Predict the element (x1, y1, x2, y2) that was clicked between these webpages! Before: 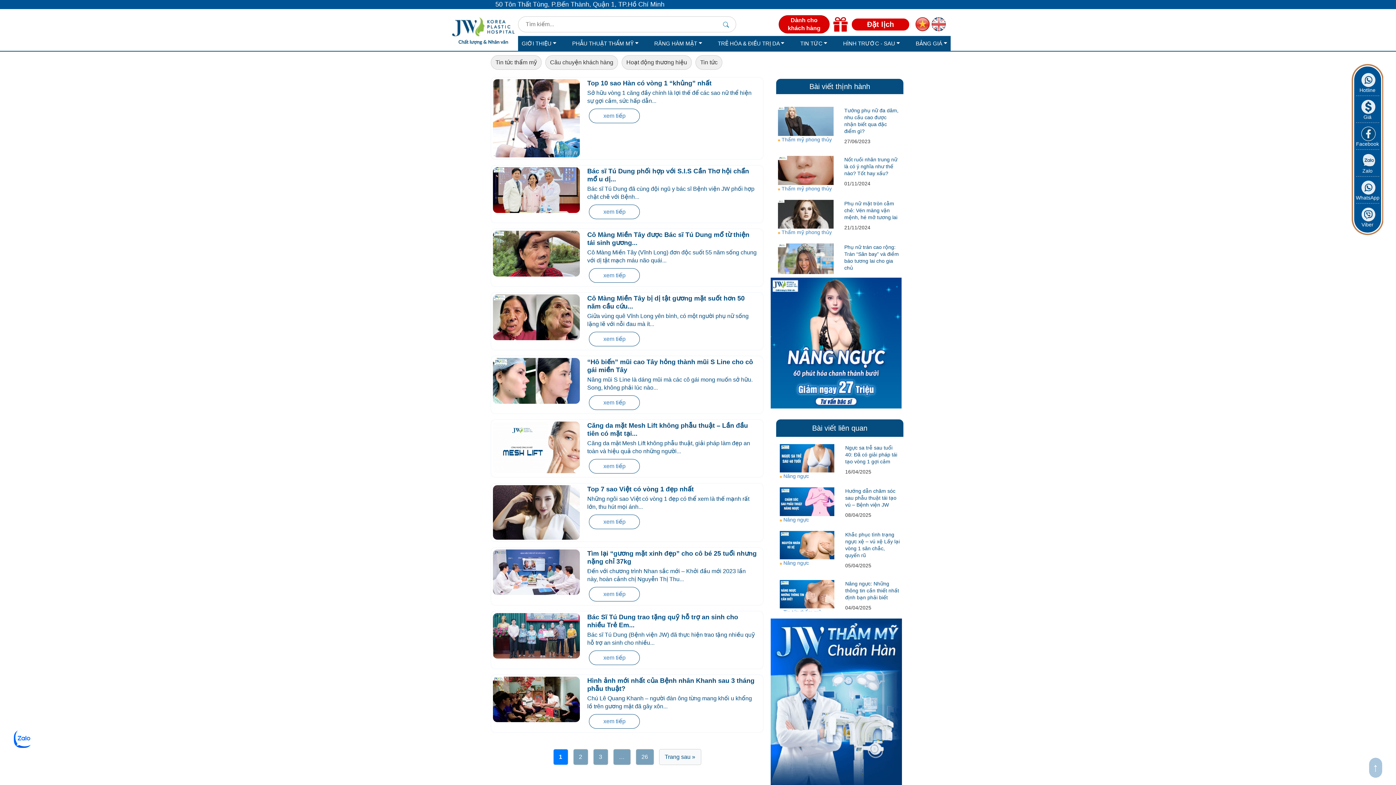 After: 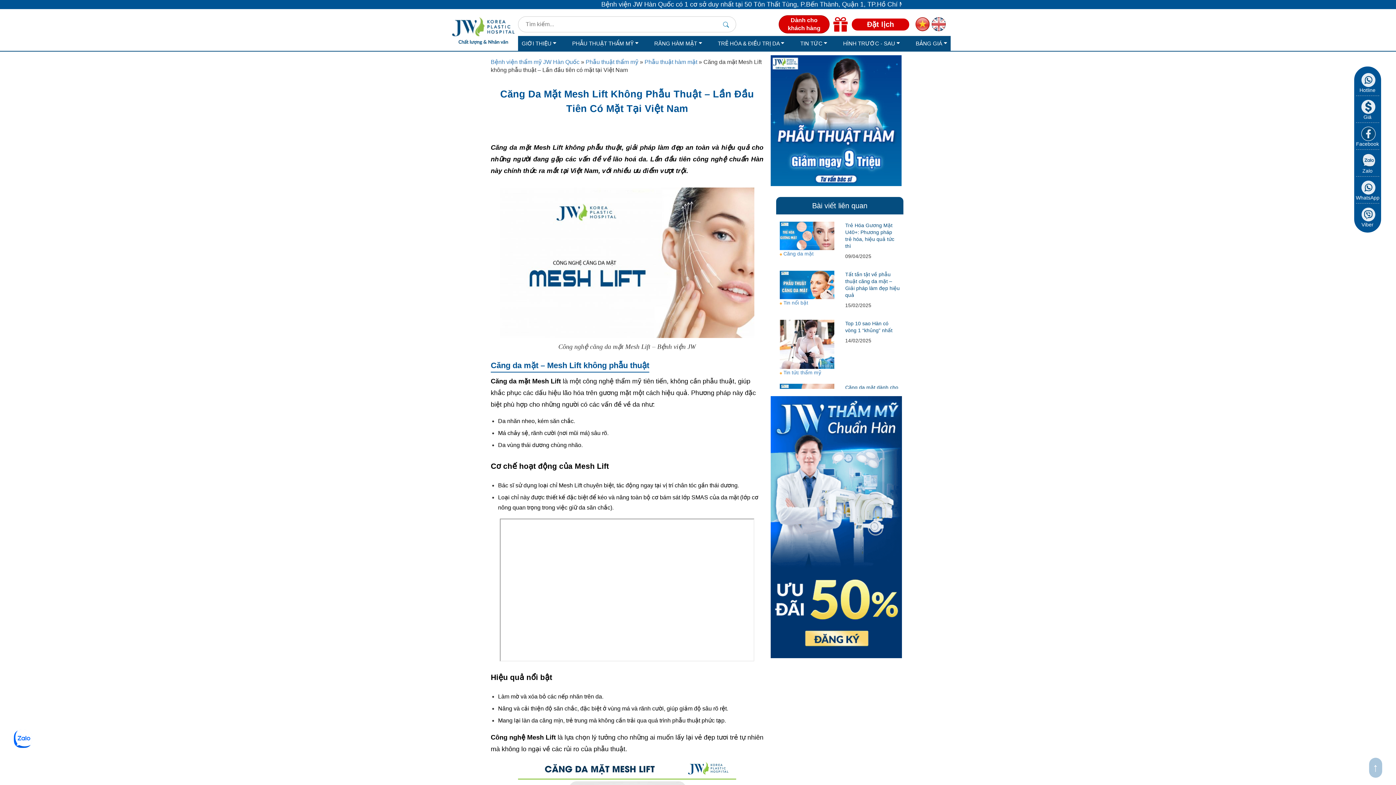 Action: label: Căng da mặt Mesh Lift không phẫu thuật – Lần đầu tiên có mặt tại... bbox: (587, 421, 757, 437)